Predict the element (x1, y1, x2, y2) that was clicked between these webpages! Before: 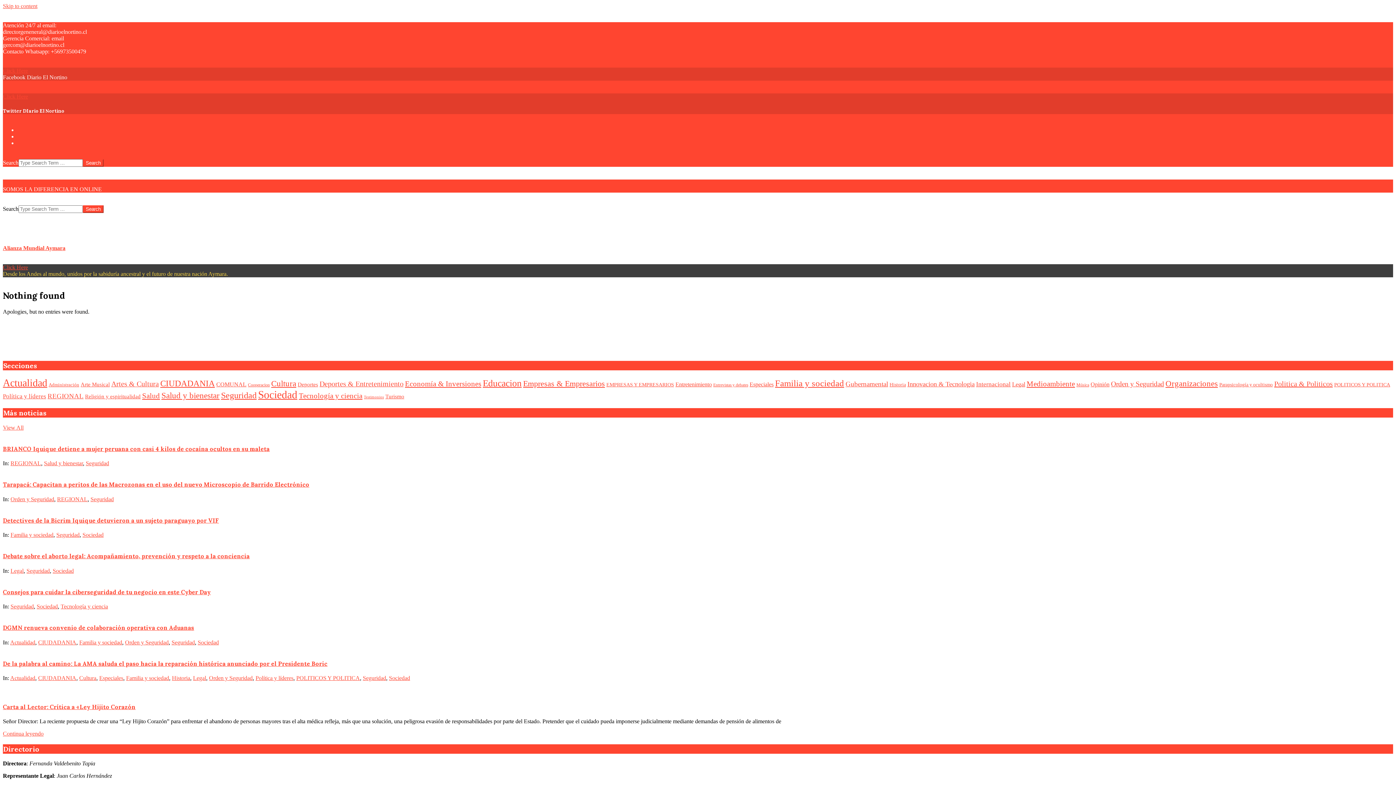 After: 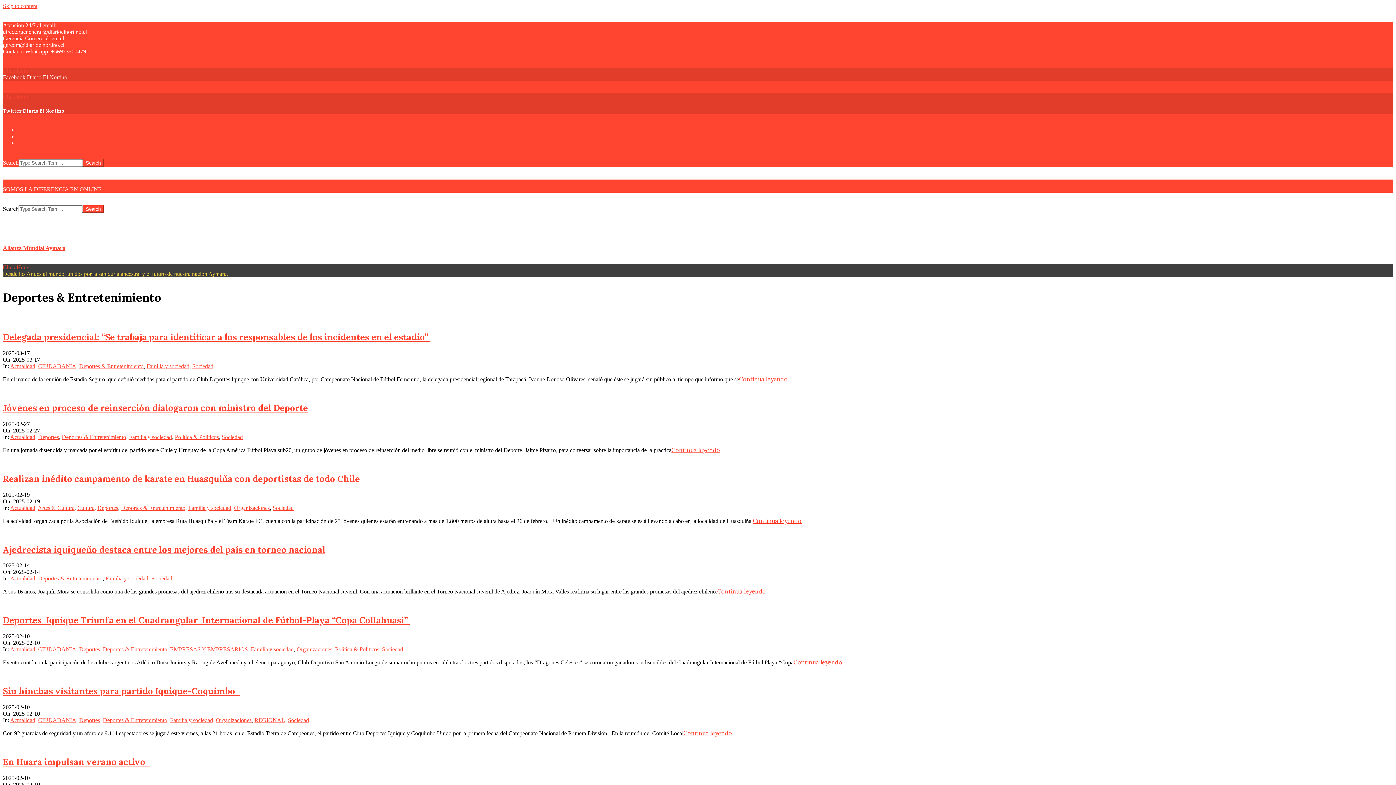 Action: label: Deportes & Entretenimiento (92 elementos) bbox: (319, 379, 403, 387)